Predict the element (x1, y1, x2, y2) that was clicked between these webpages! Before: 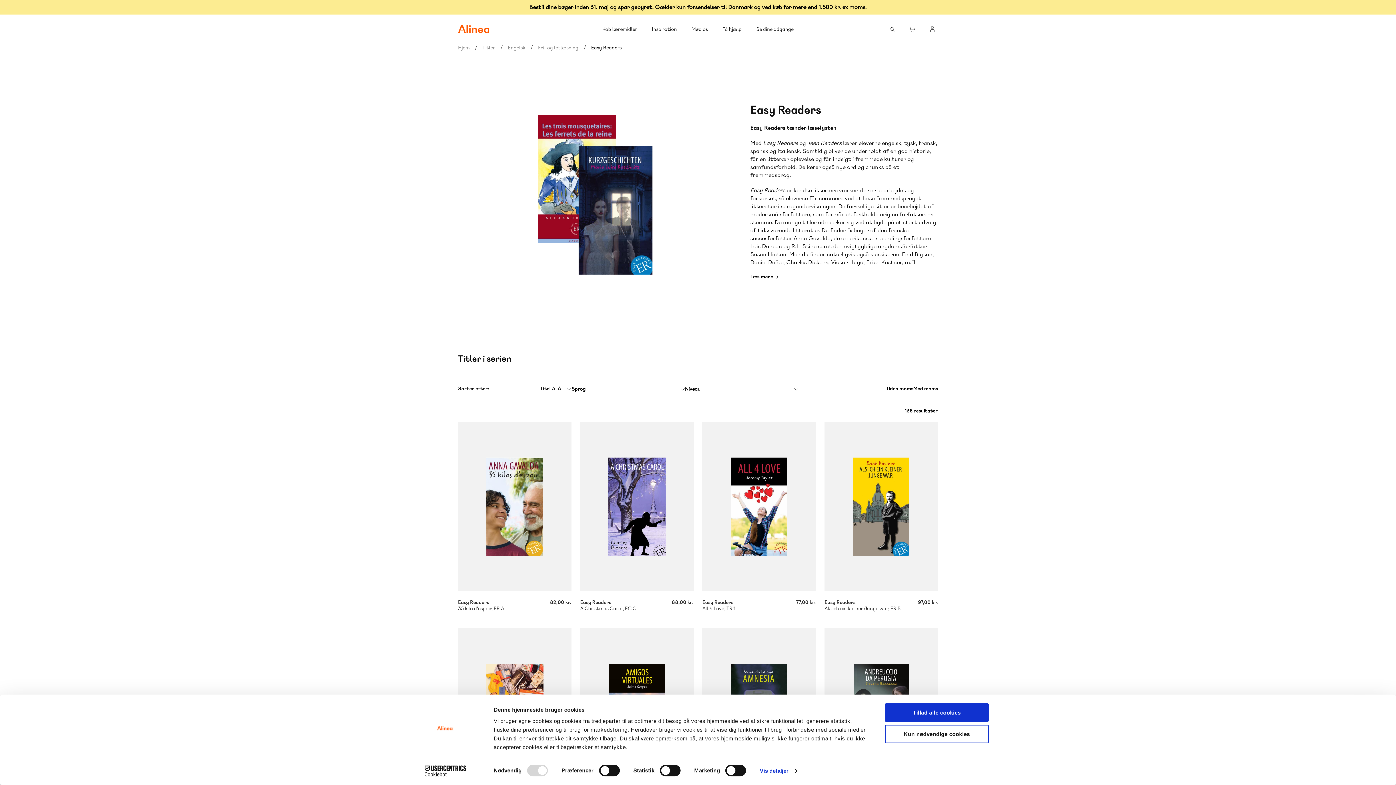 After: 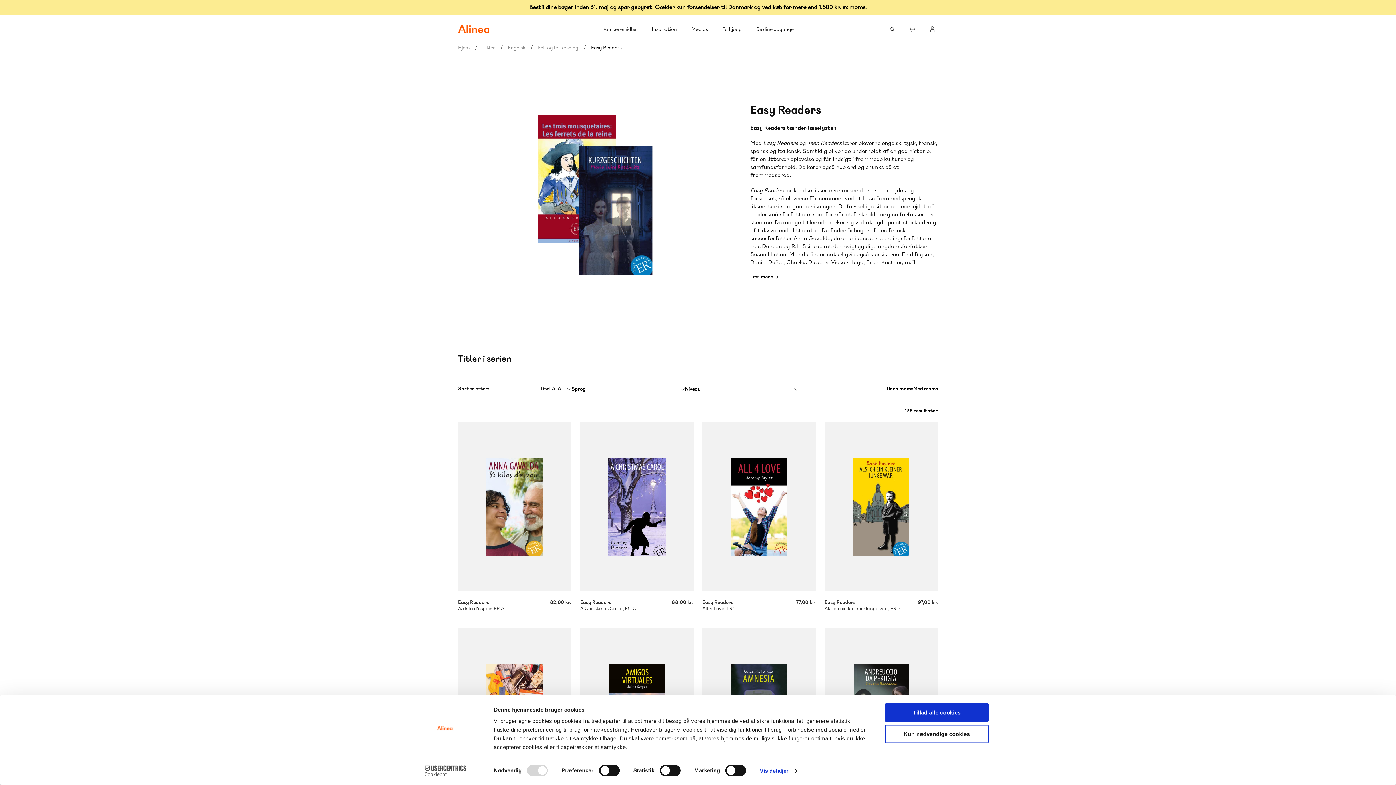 Action: bbox: (413, 765, 477, 776) label: Cookiebot - opens in a new window